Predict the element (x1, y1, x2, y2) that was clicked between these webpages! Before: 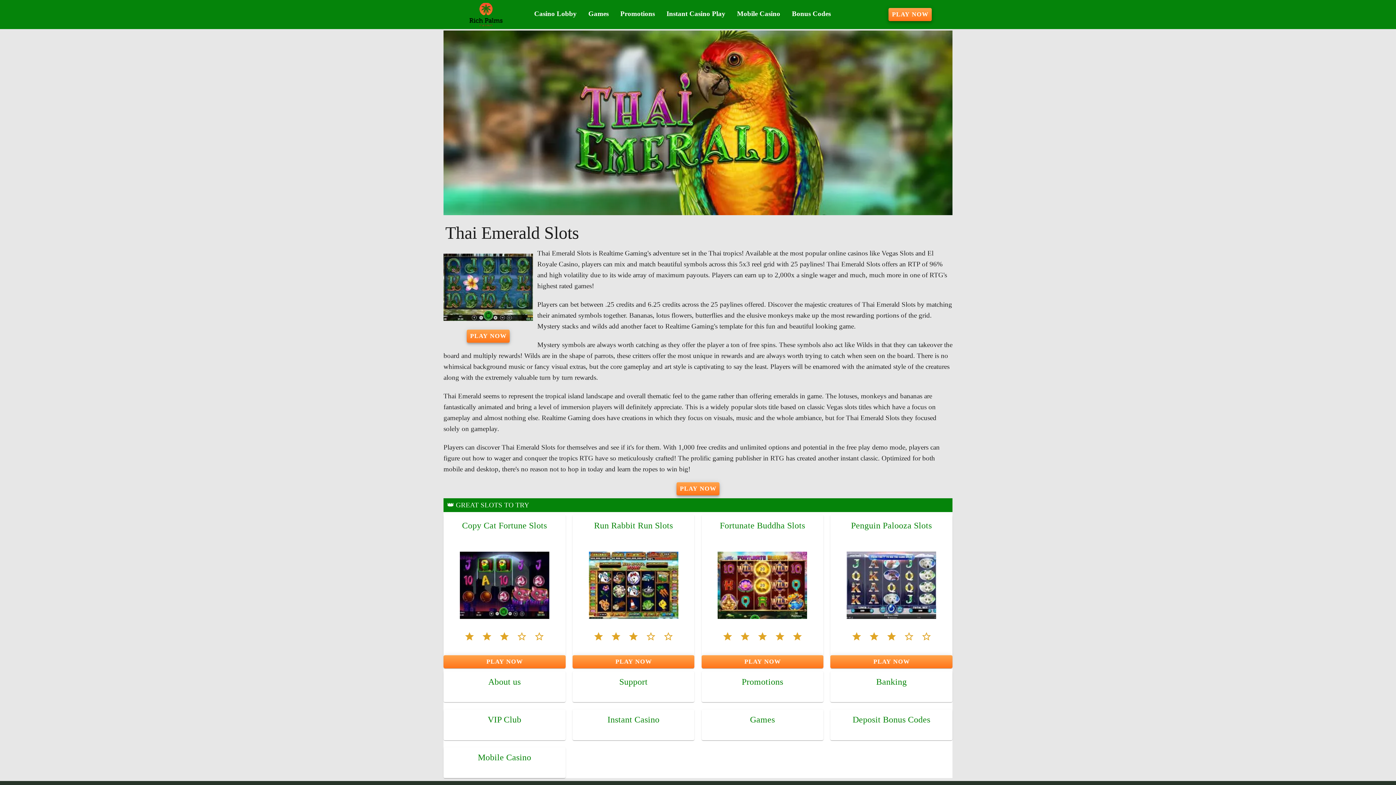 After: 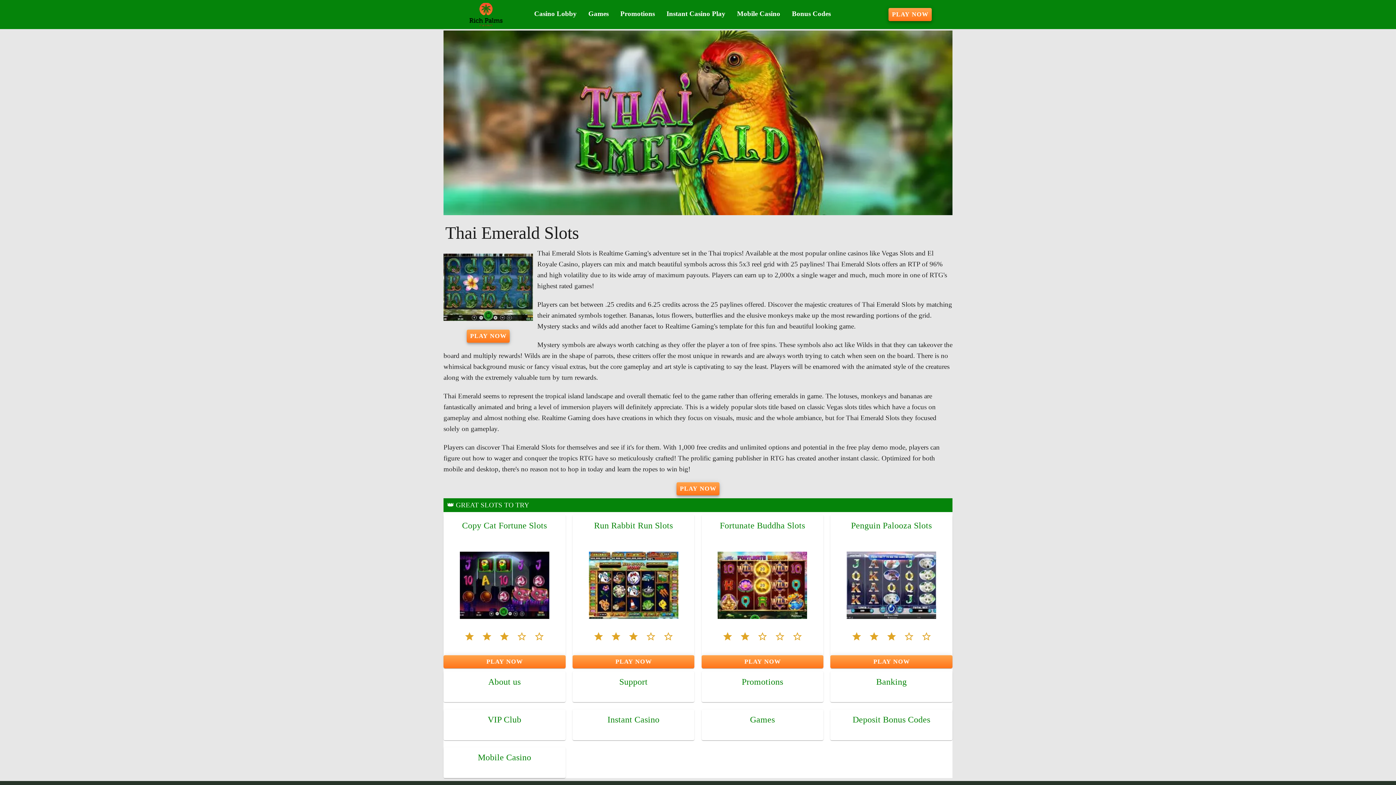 Action: label: Rating 2 of 5 bbox: (736, 628, 753, 645)